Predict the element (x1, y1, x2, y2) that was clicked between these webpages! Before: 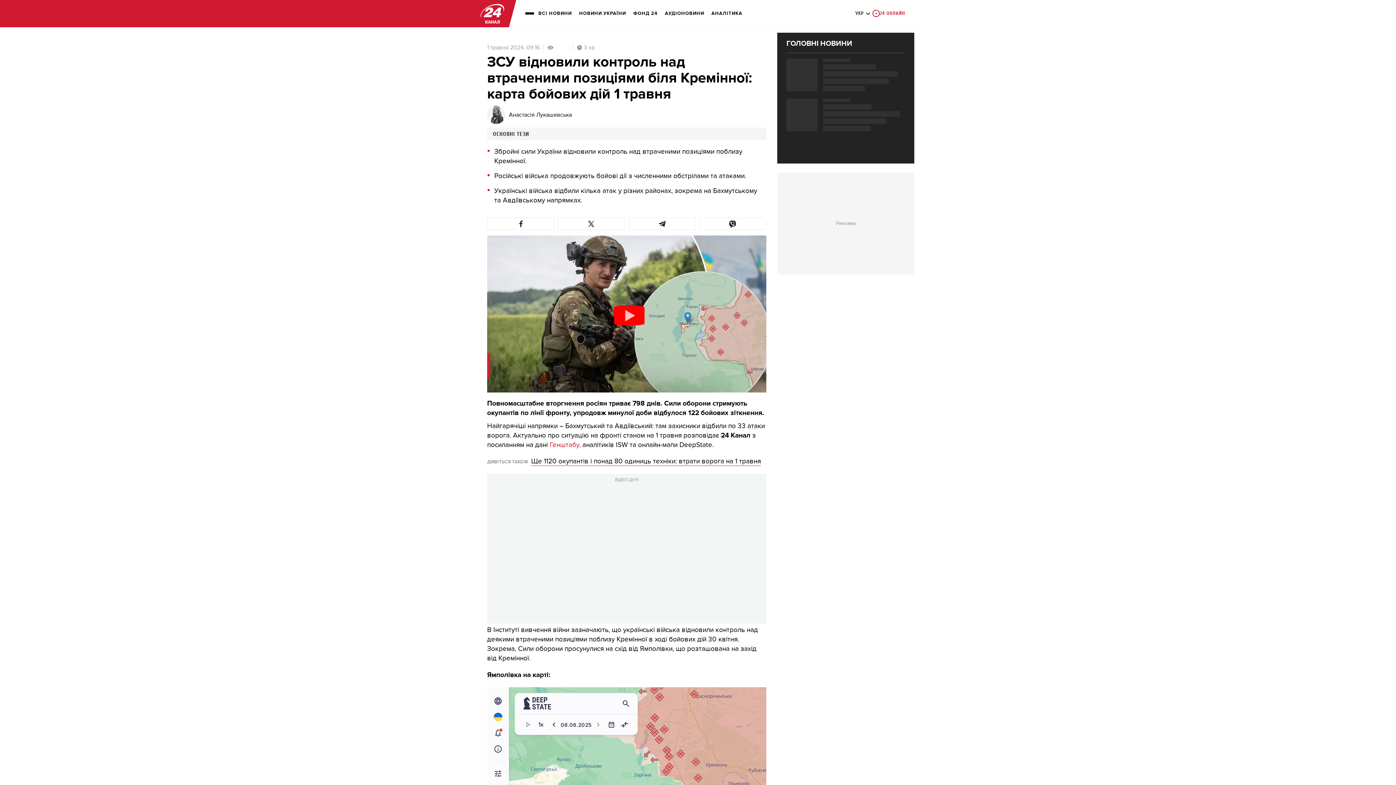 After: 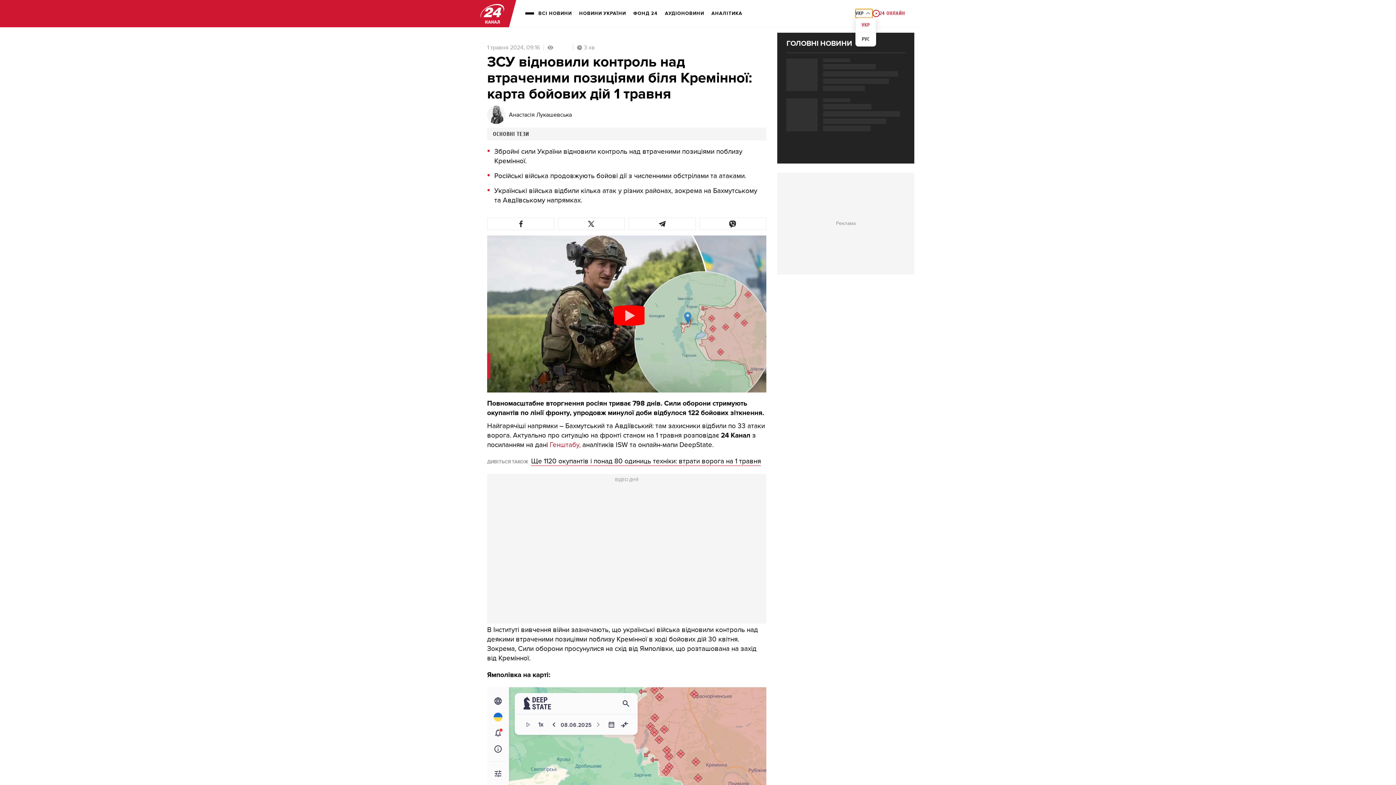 Action: label: УКР bbox: (855, 9, 872, 17)